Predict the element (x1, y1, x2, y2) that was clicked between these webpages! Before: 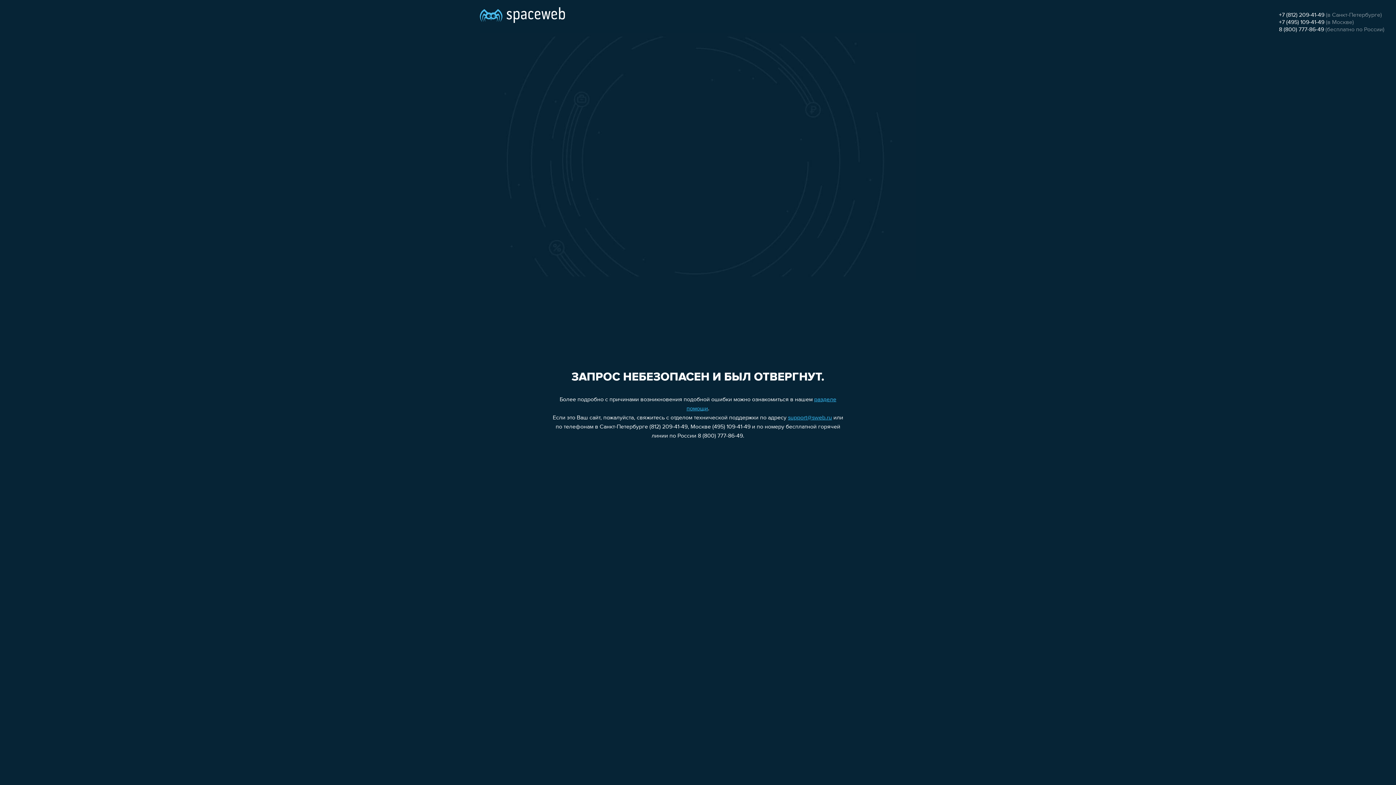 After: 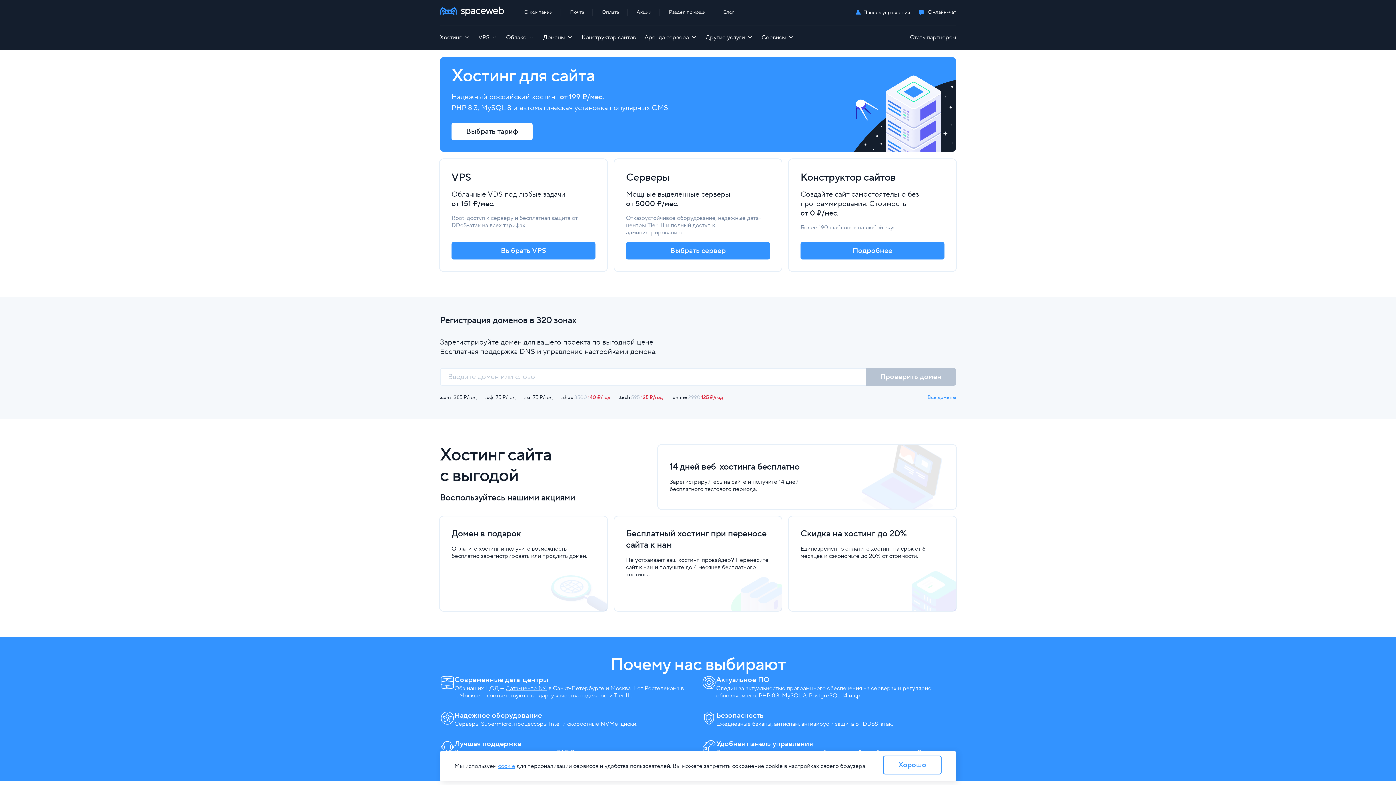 Action: bbox: (480, 0, 565, 25)